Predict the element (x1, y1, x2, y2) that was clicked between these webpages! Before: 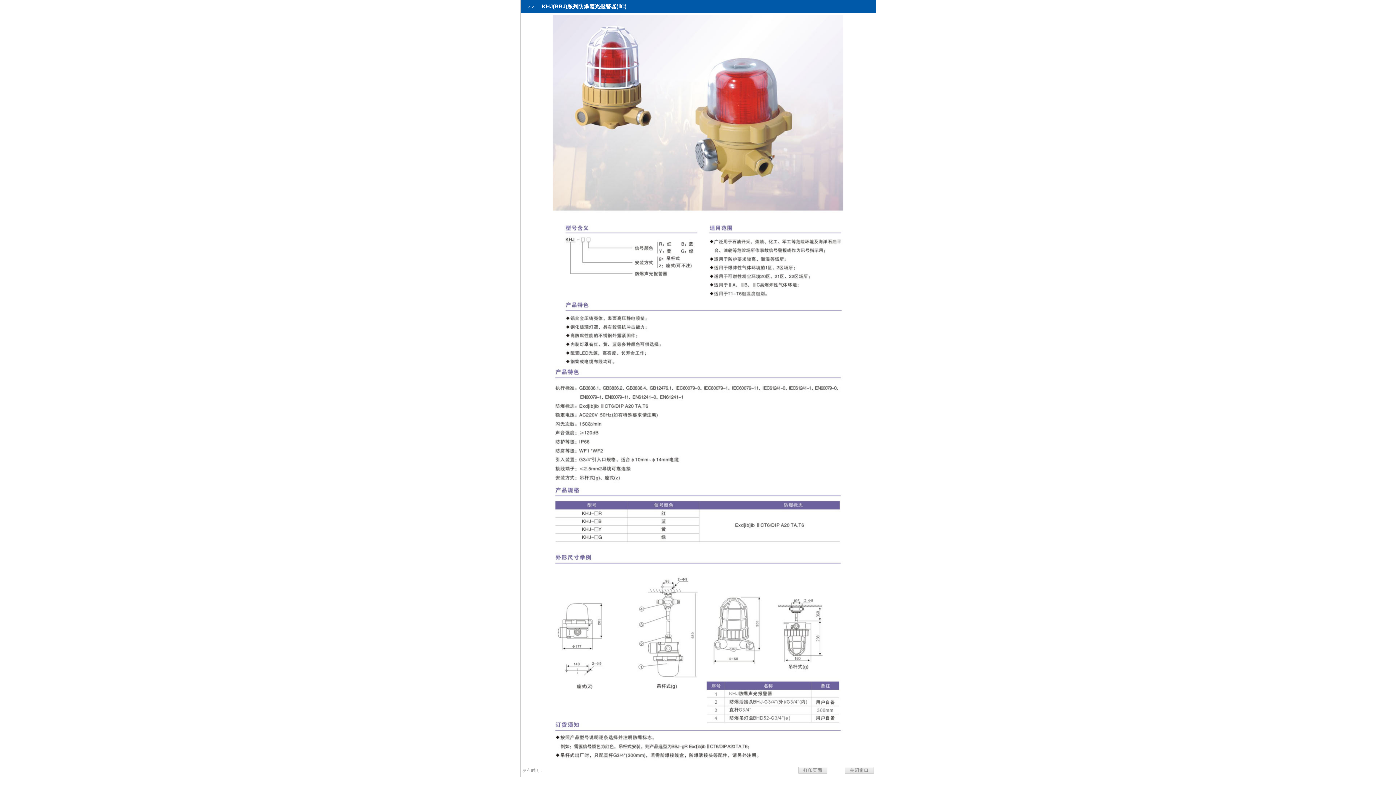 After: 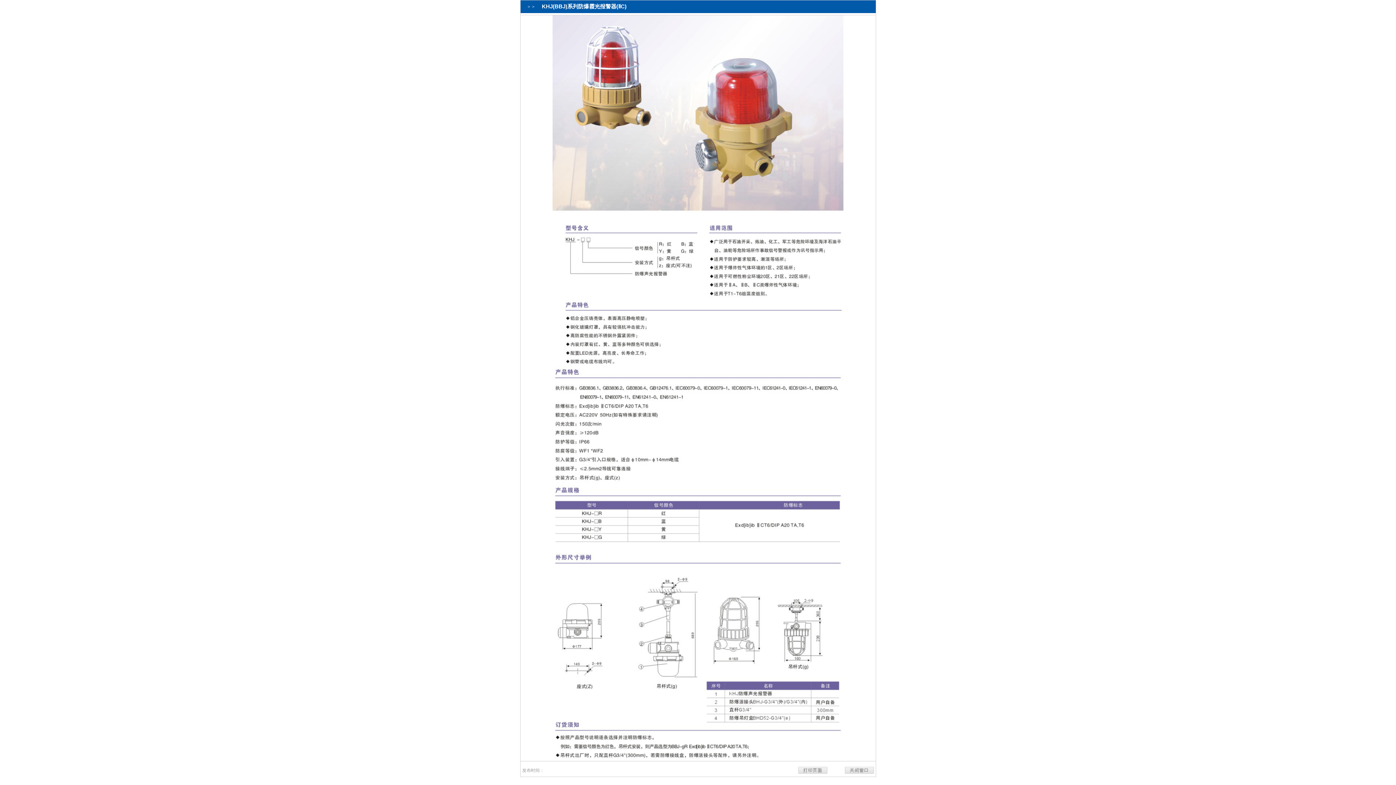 Action: bbox: (844, 770, 874, 775)